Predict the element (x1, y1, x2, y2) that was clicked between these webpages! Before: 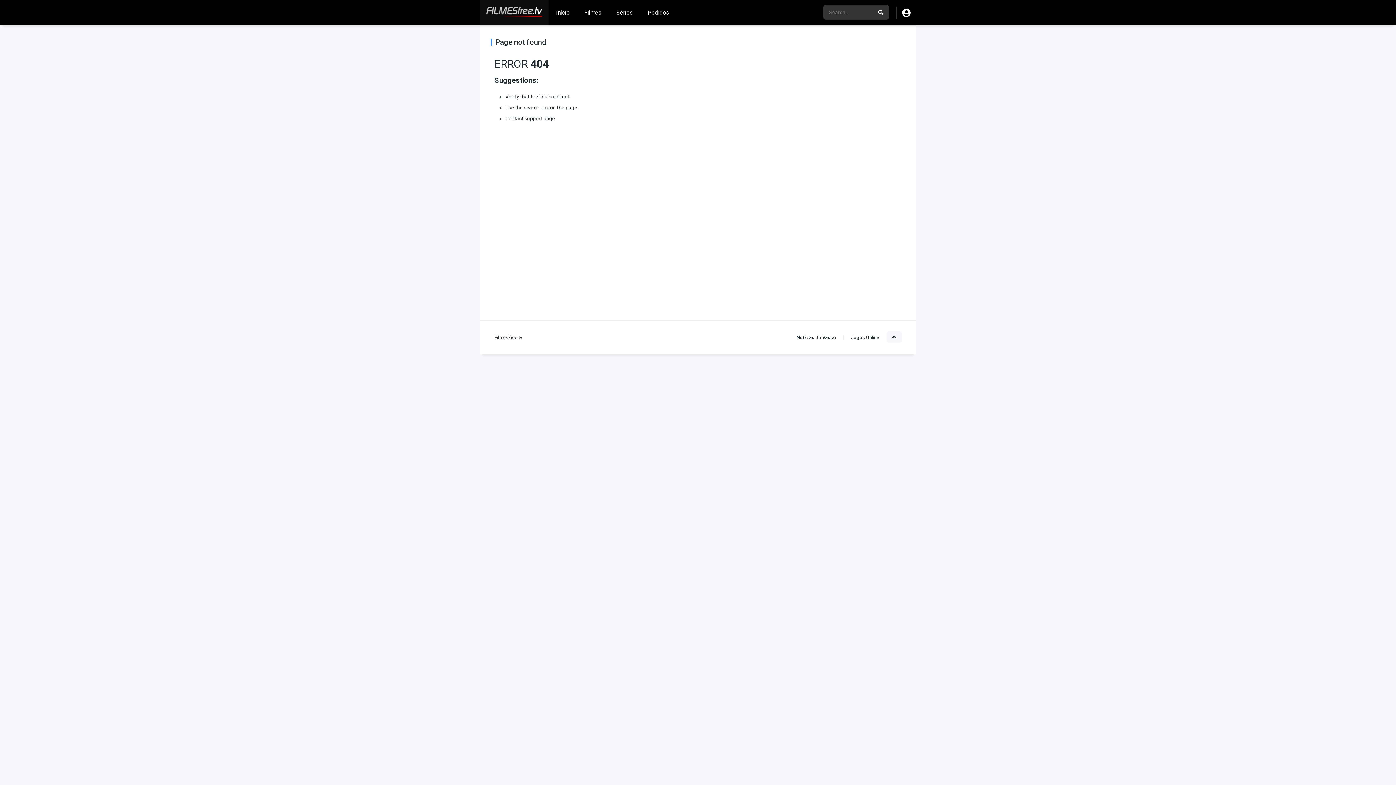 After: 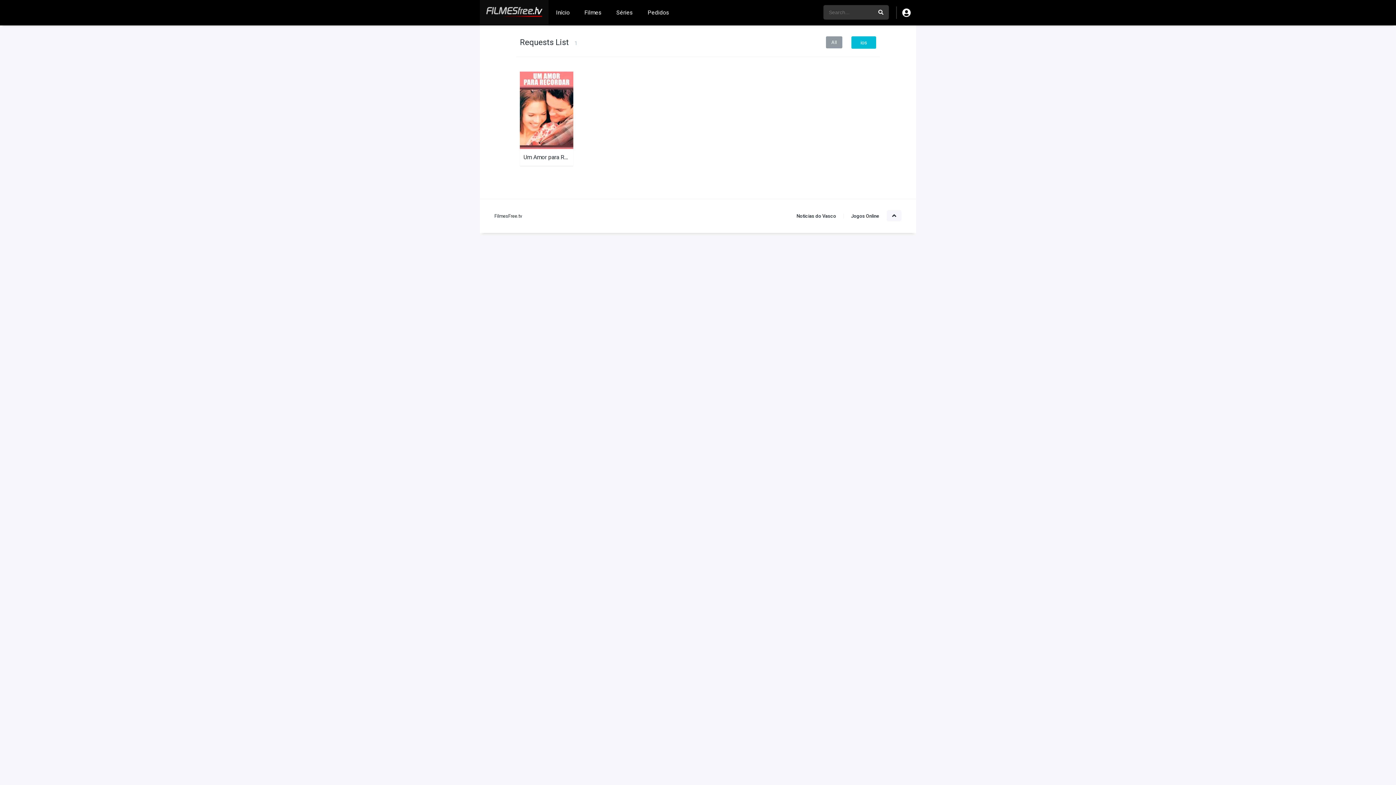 Action: label: Pedidos bbox: (640, 0, 676, 25)